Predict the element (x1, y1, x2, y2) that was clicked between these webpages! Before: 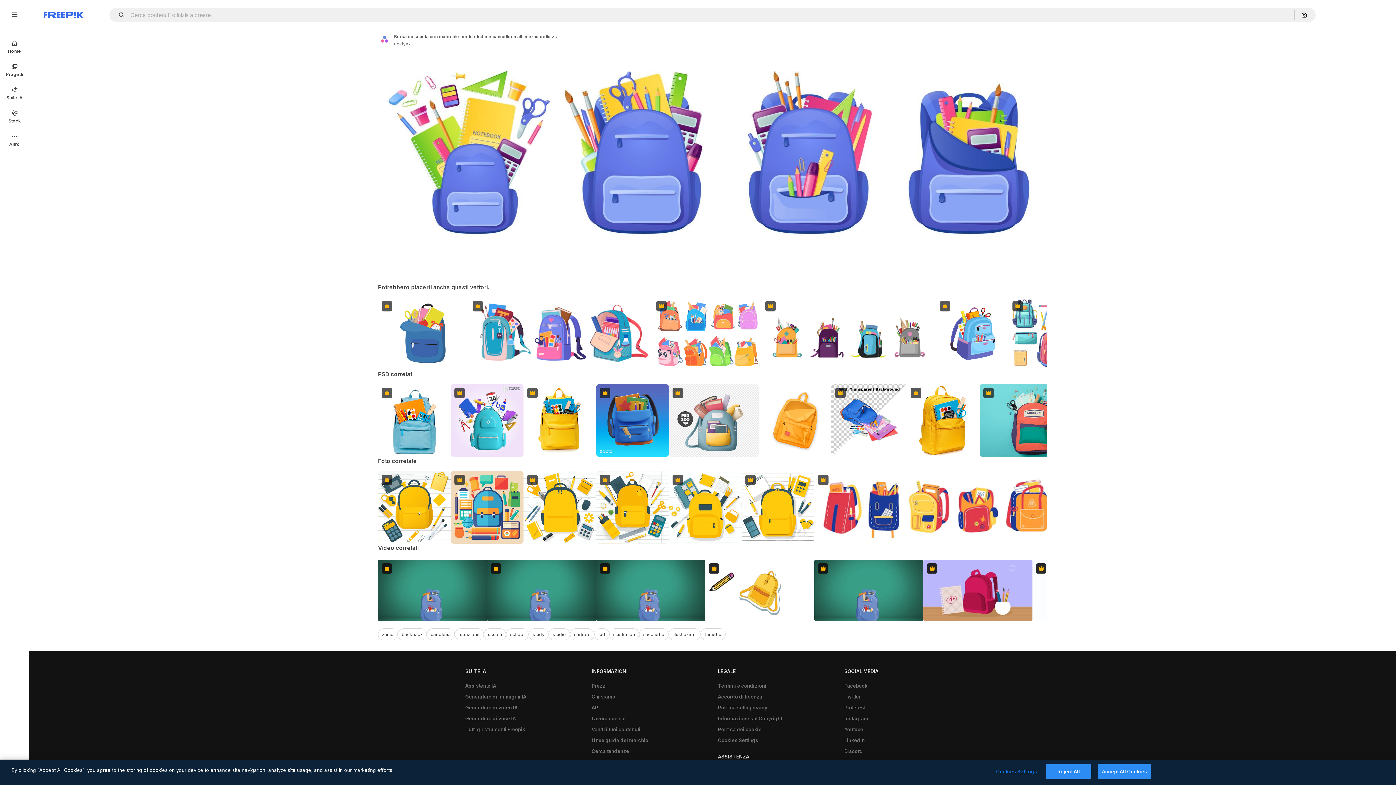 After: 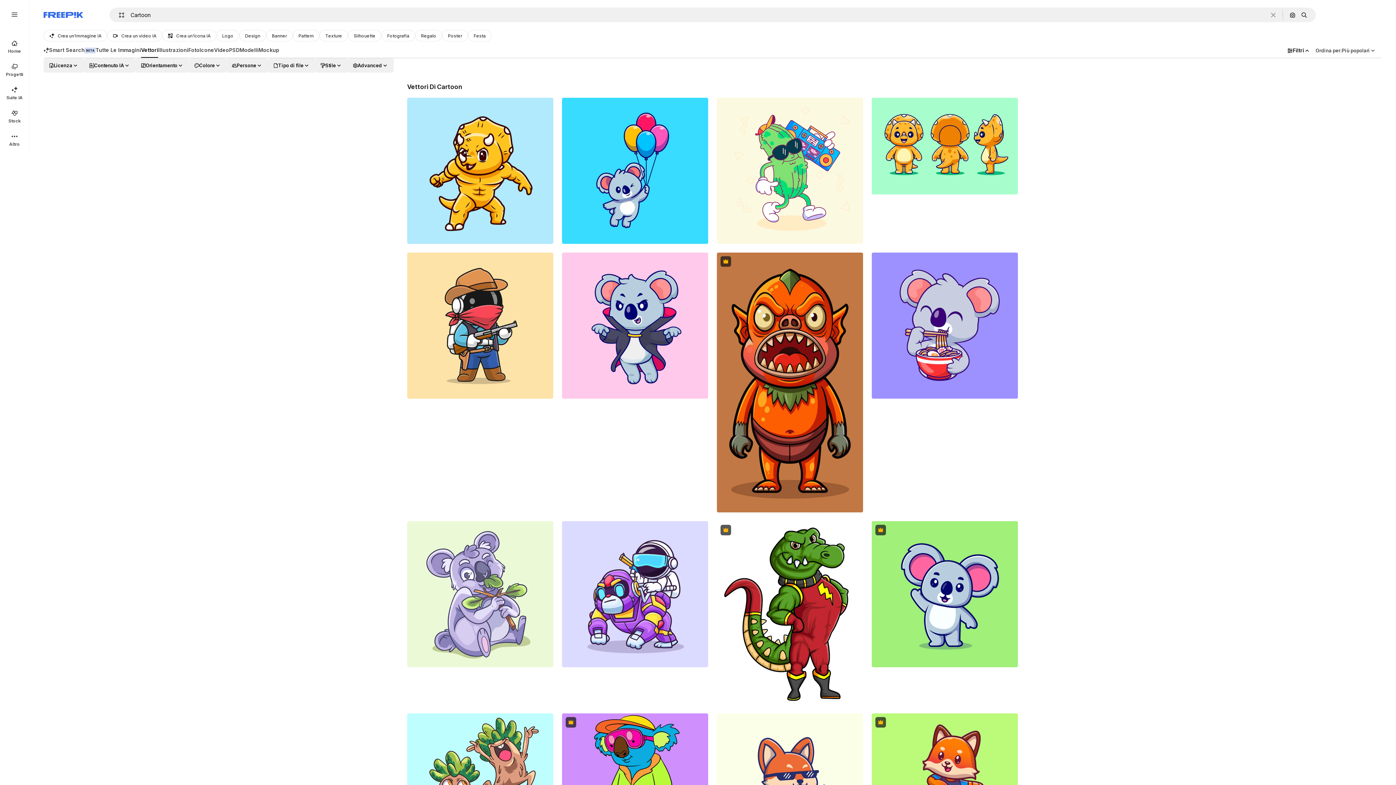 Action: label: cartoon bbox: (570, 628, 594, 640)